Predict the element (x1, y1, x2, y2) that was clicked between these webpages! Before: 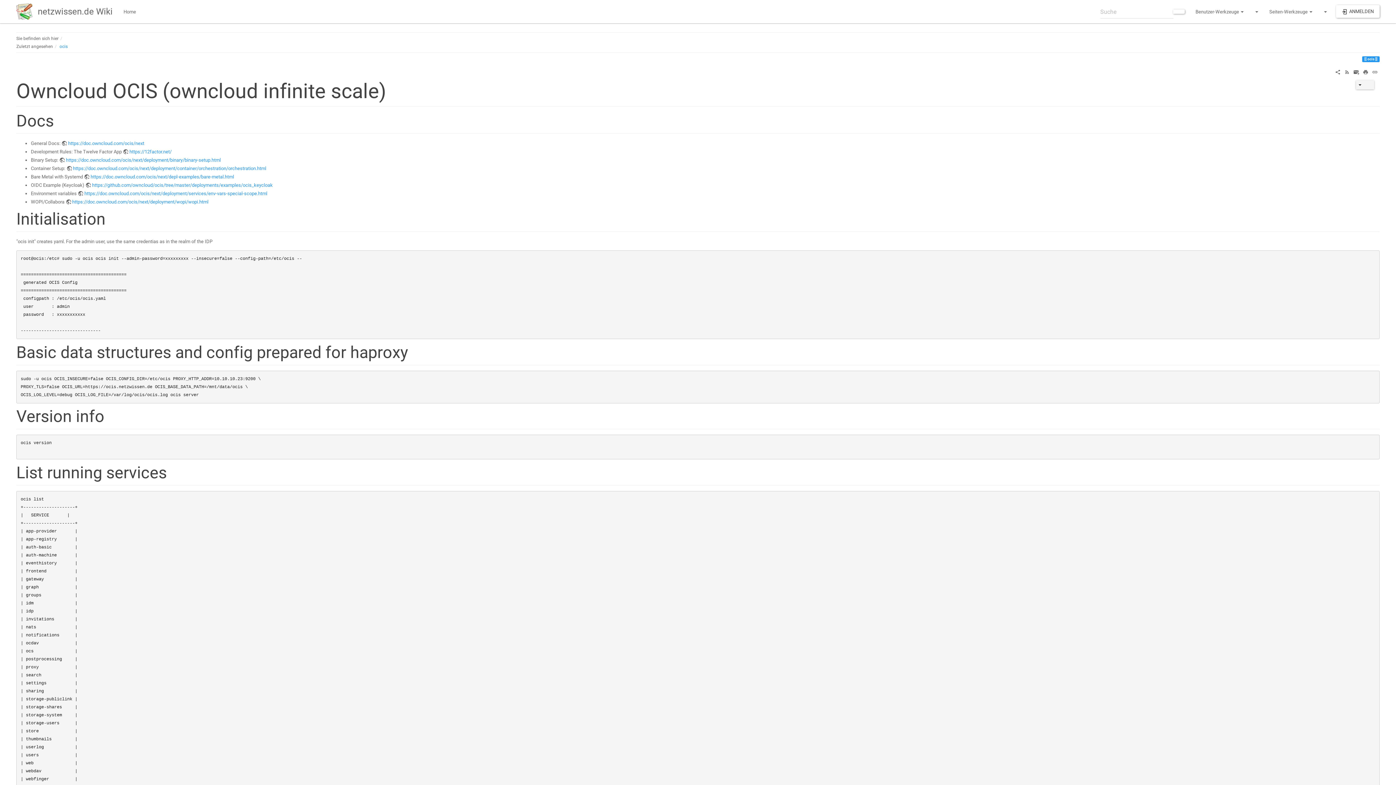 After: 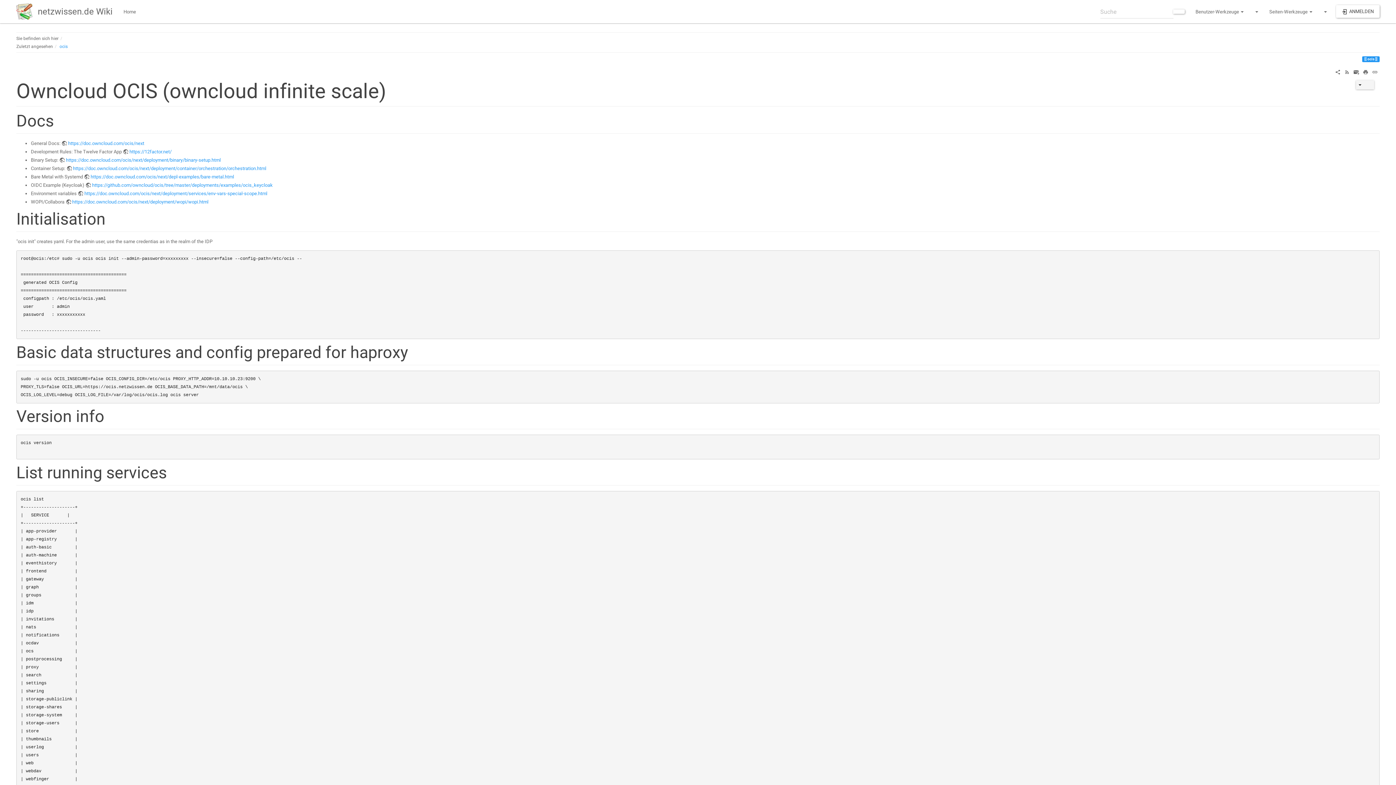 Action: bbox: (1335, 69, 1340, 74)